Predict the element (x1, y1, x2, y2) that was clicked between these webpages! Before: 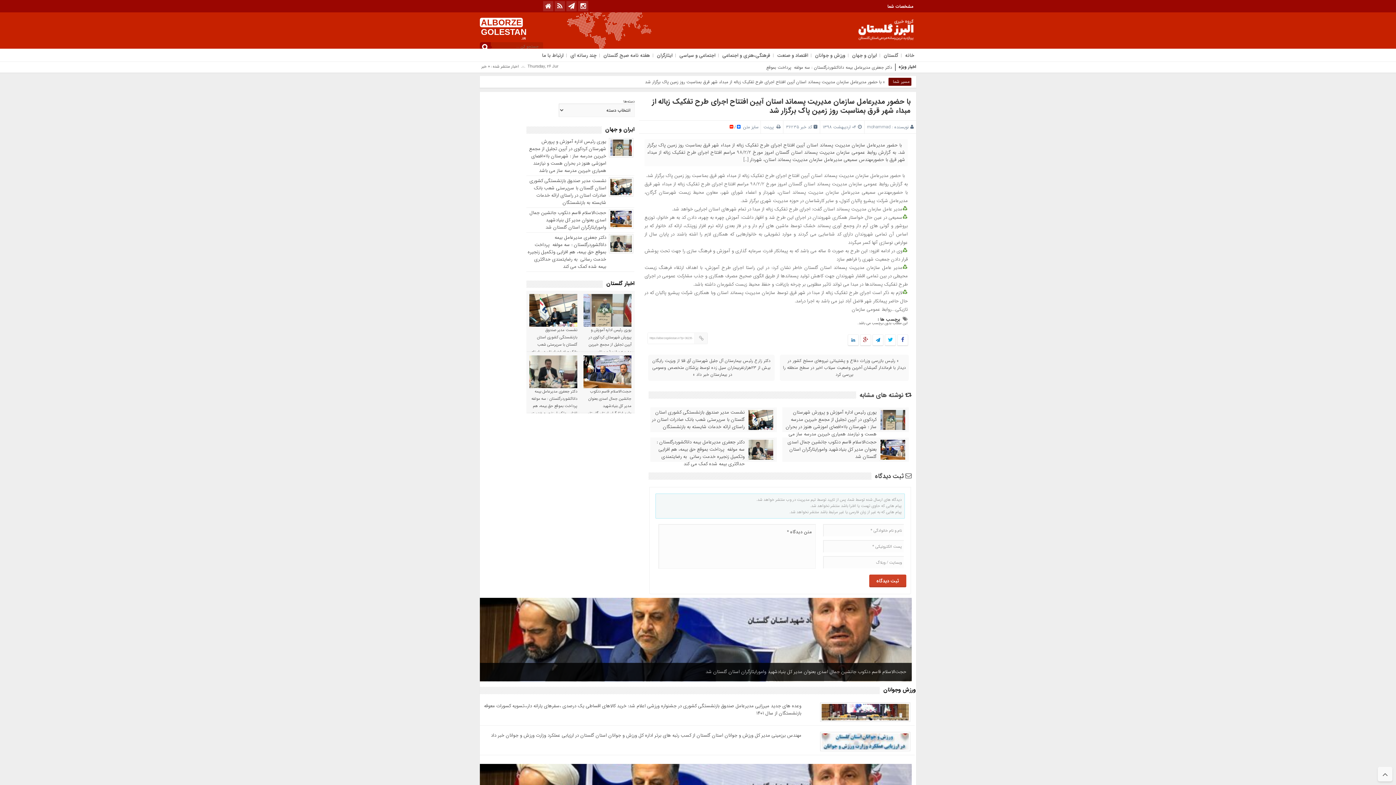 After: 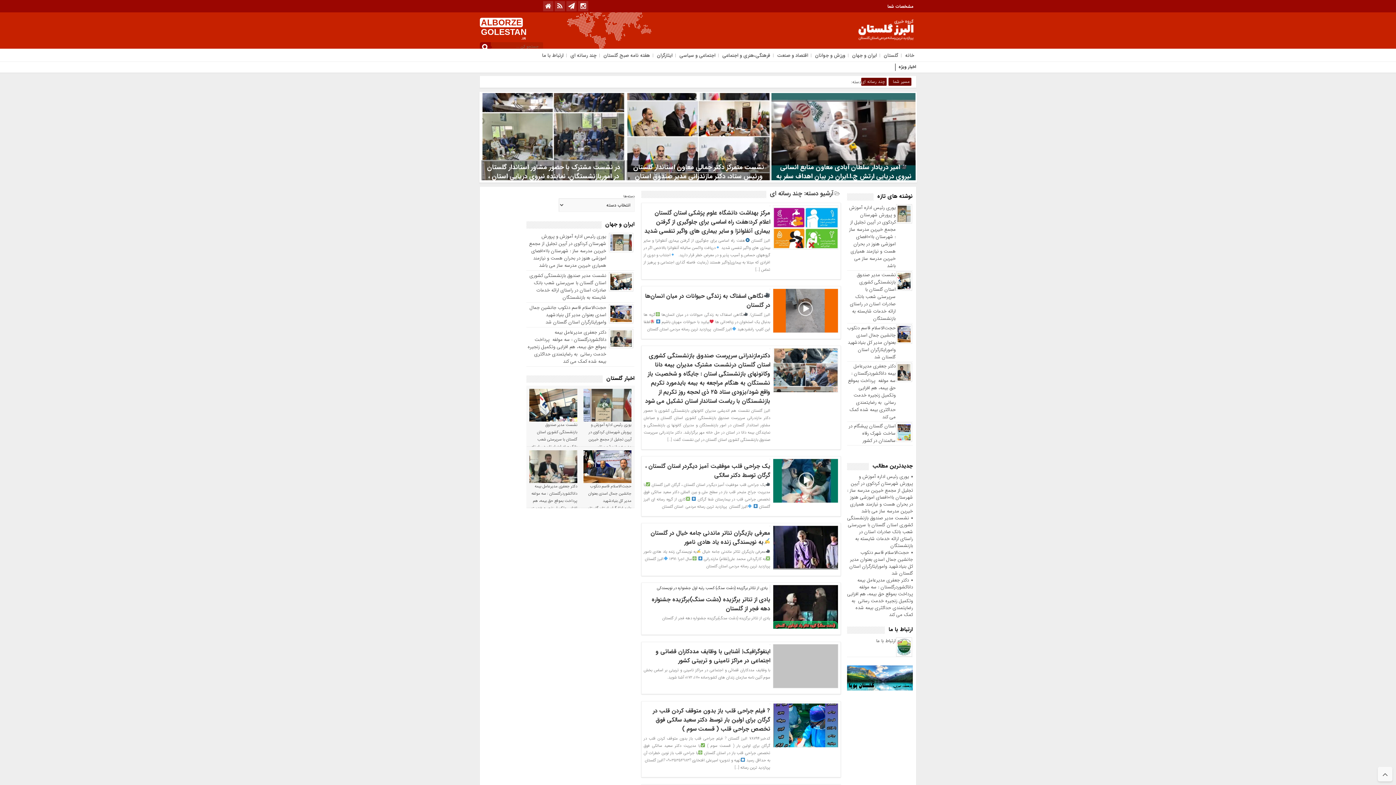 Action: label: چند رسانه ای bbox: (568, 51, 596, 59)